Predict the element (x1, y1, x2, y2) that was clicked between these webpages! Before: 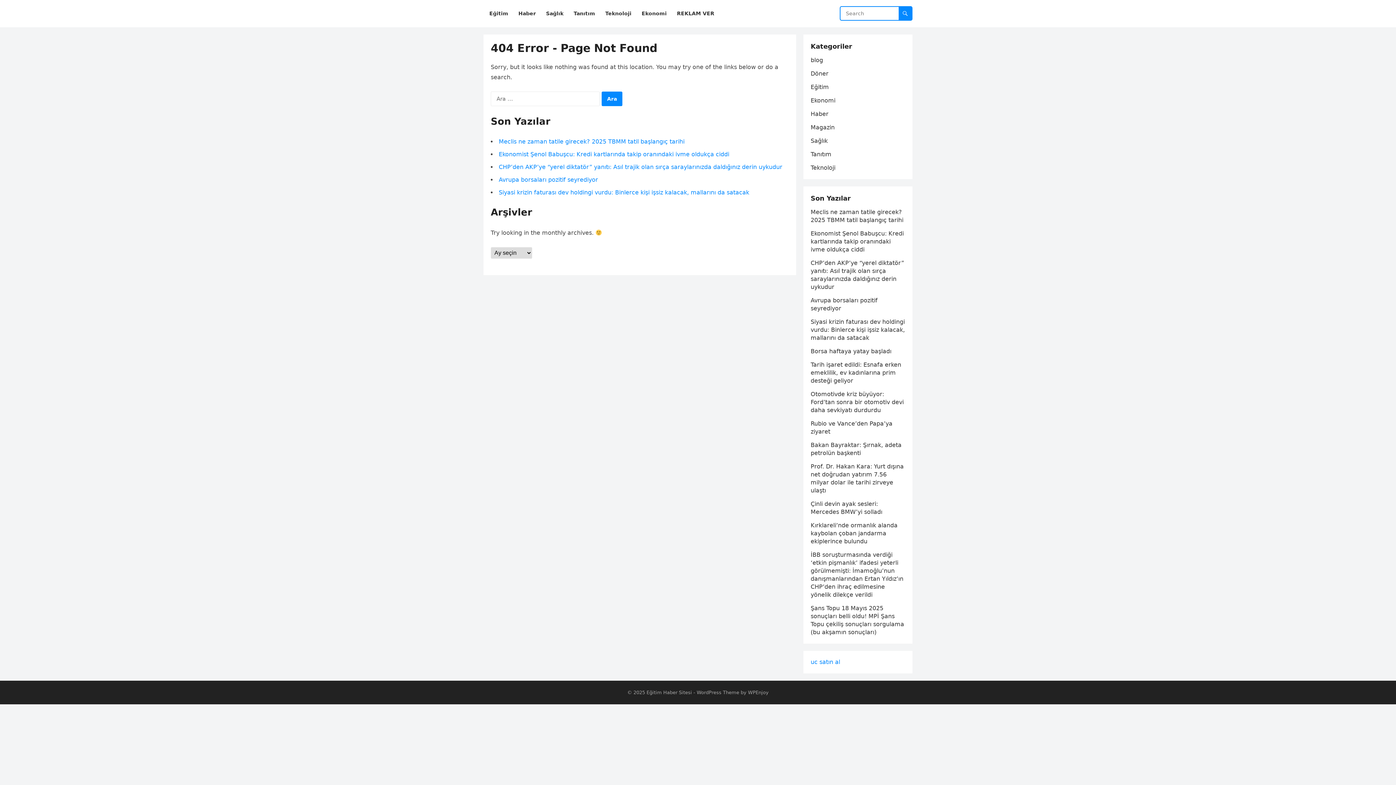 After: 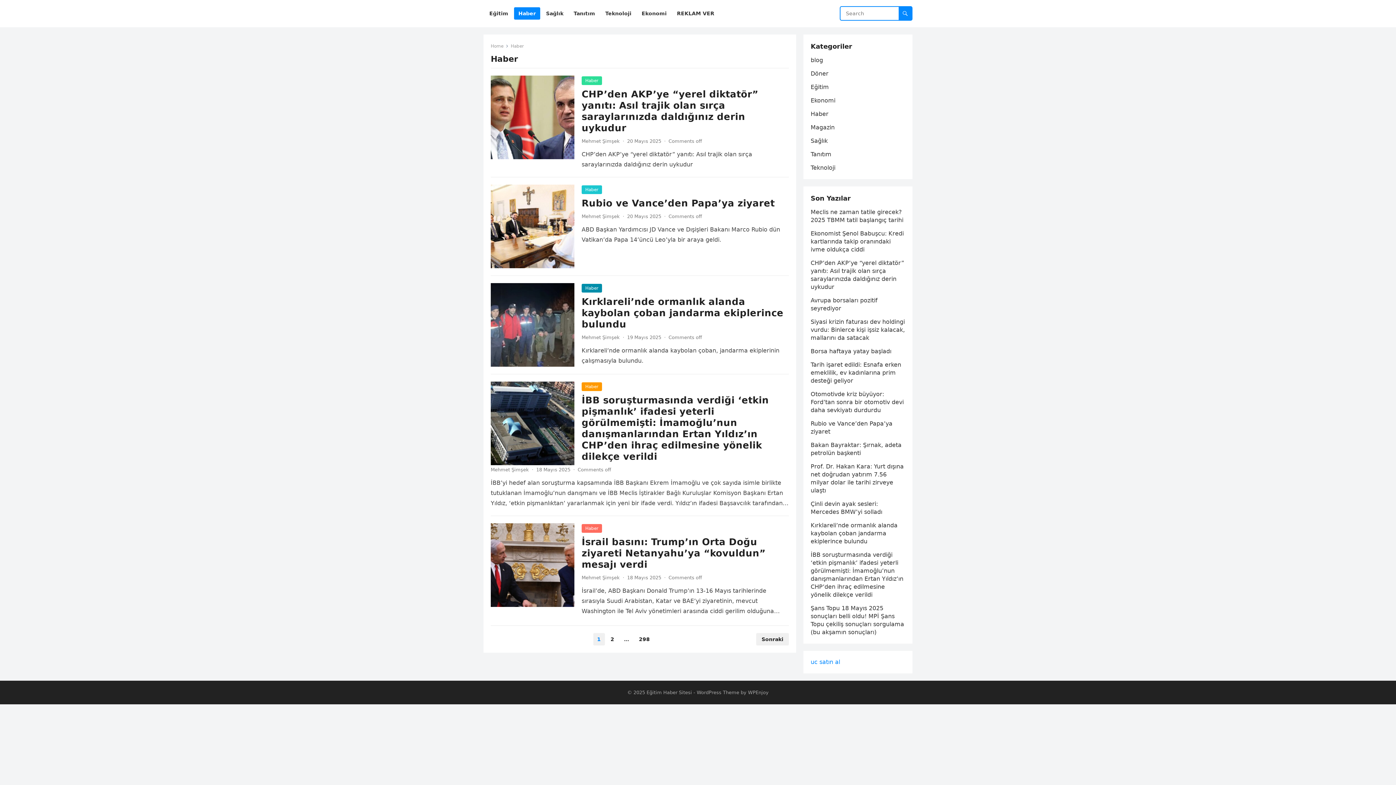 Action: label: Haber bbox: (514, 0, 540, 27)